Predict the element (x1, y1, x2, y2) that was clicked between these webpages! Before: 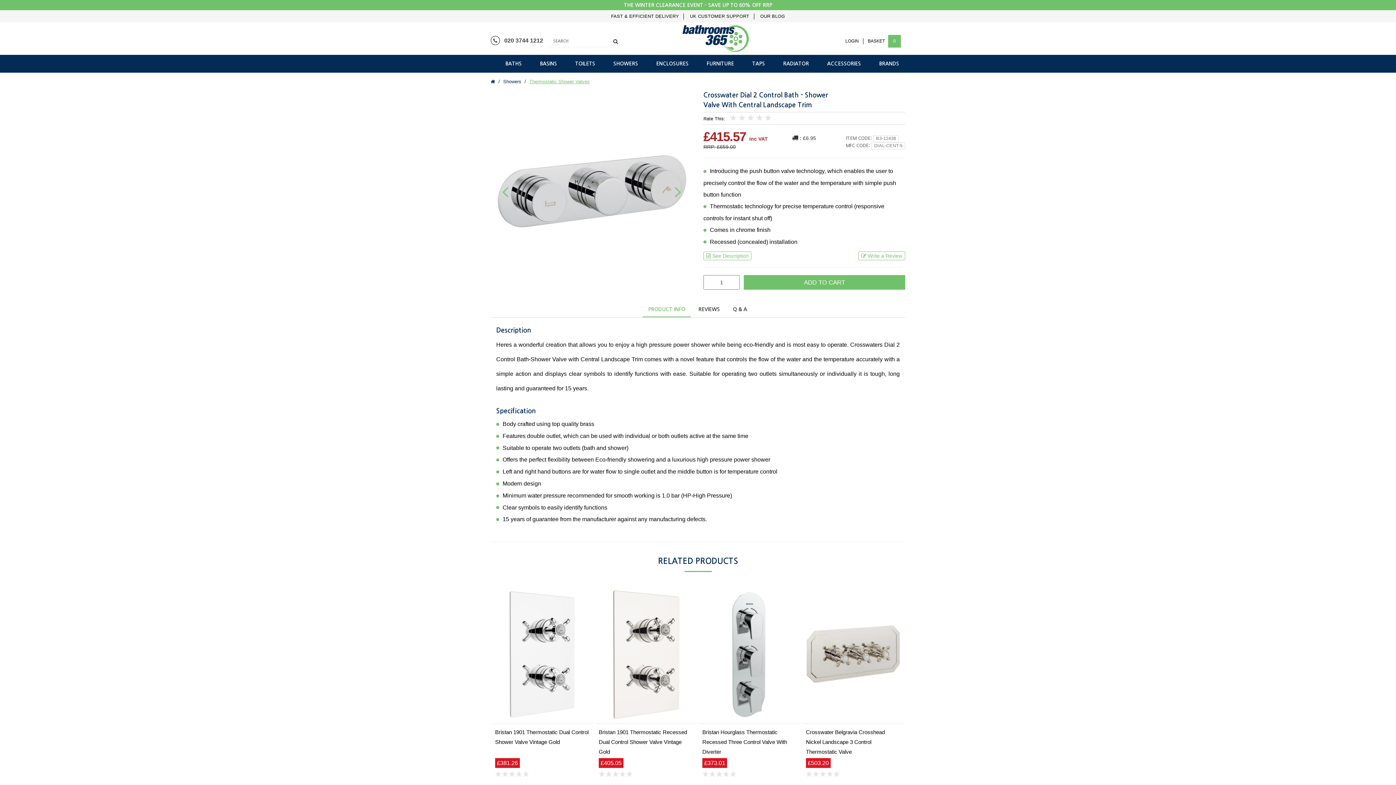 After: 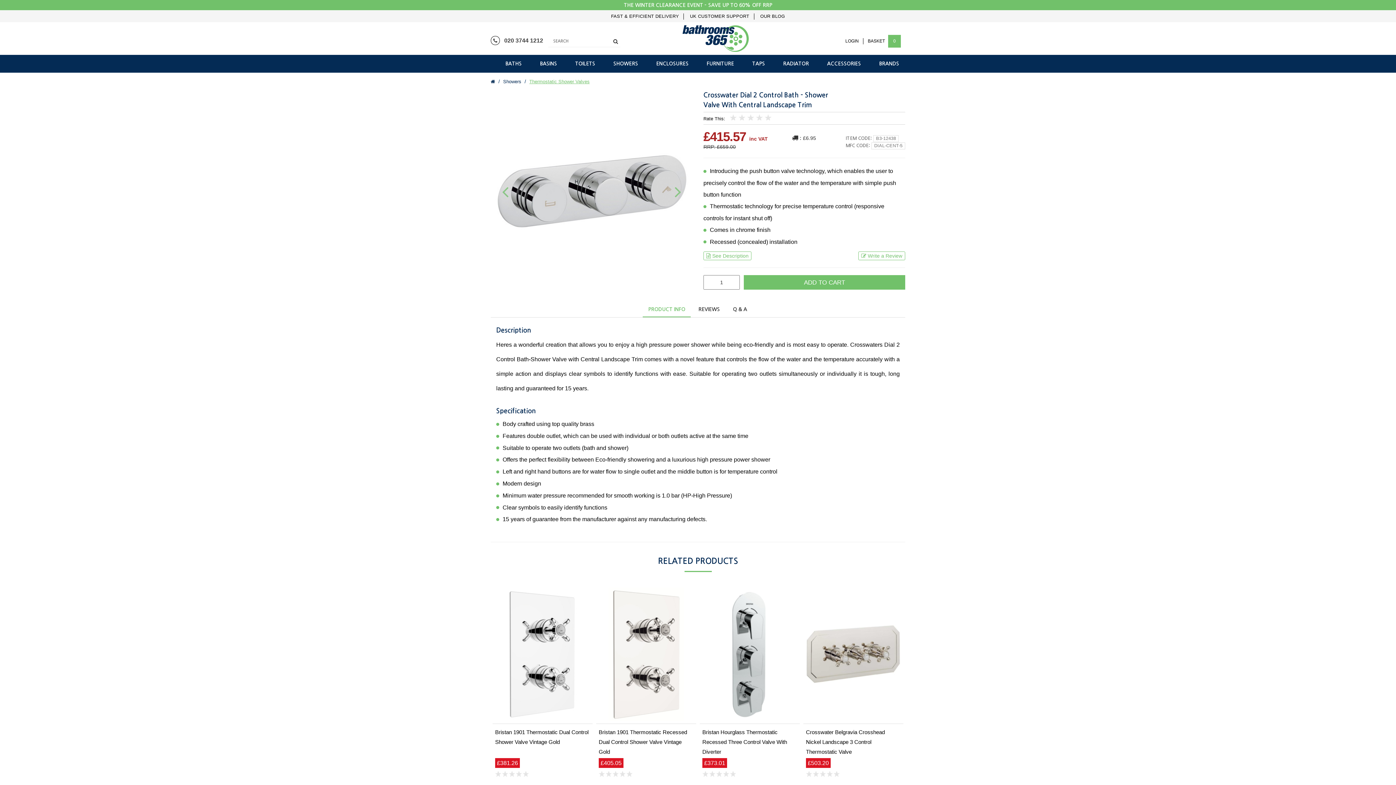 Action: label: PRODUCT INFO bbox: (642, 302, 690, 317)